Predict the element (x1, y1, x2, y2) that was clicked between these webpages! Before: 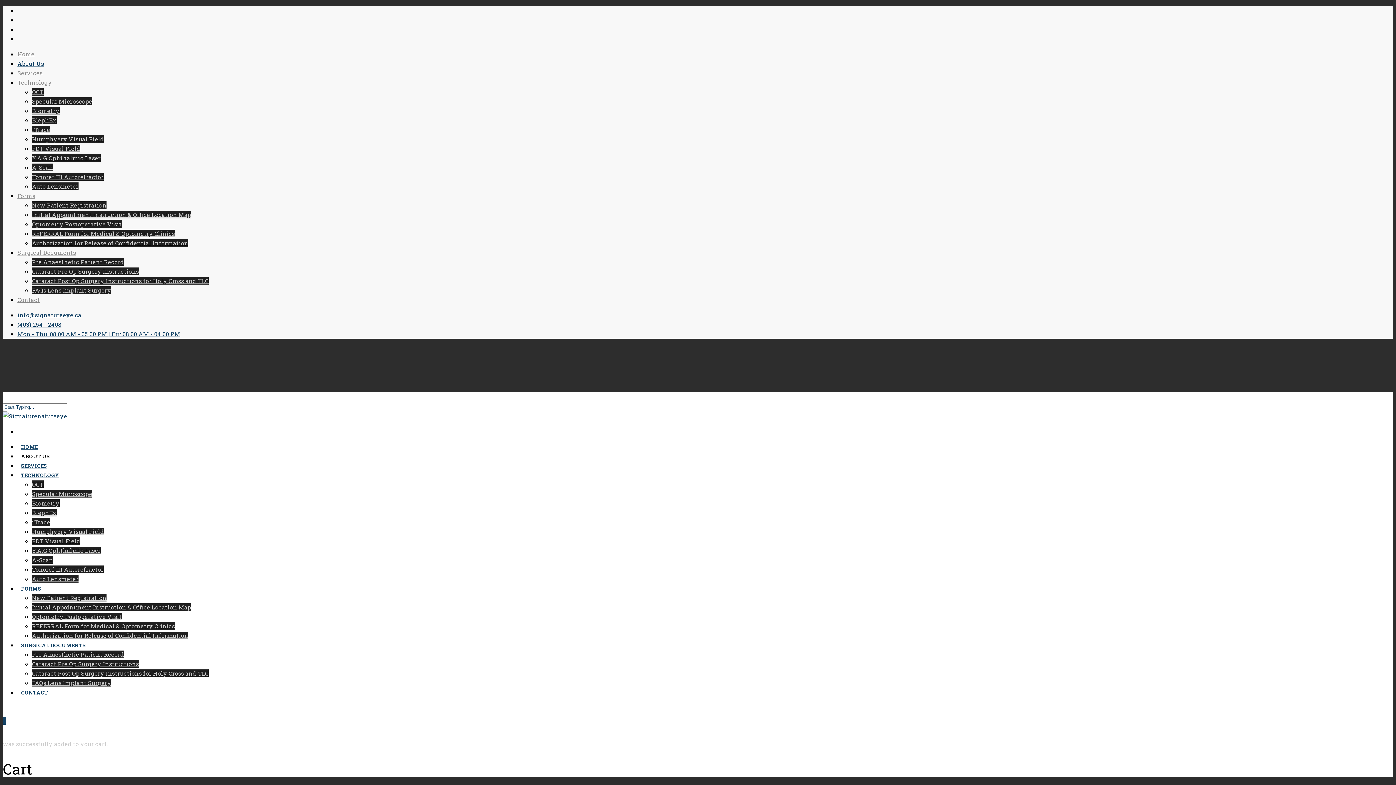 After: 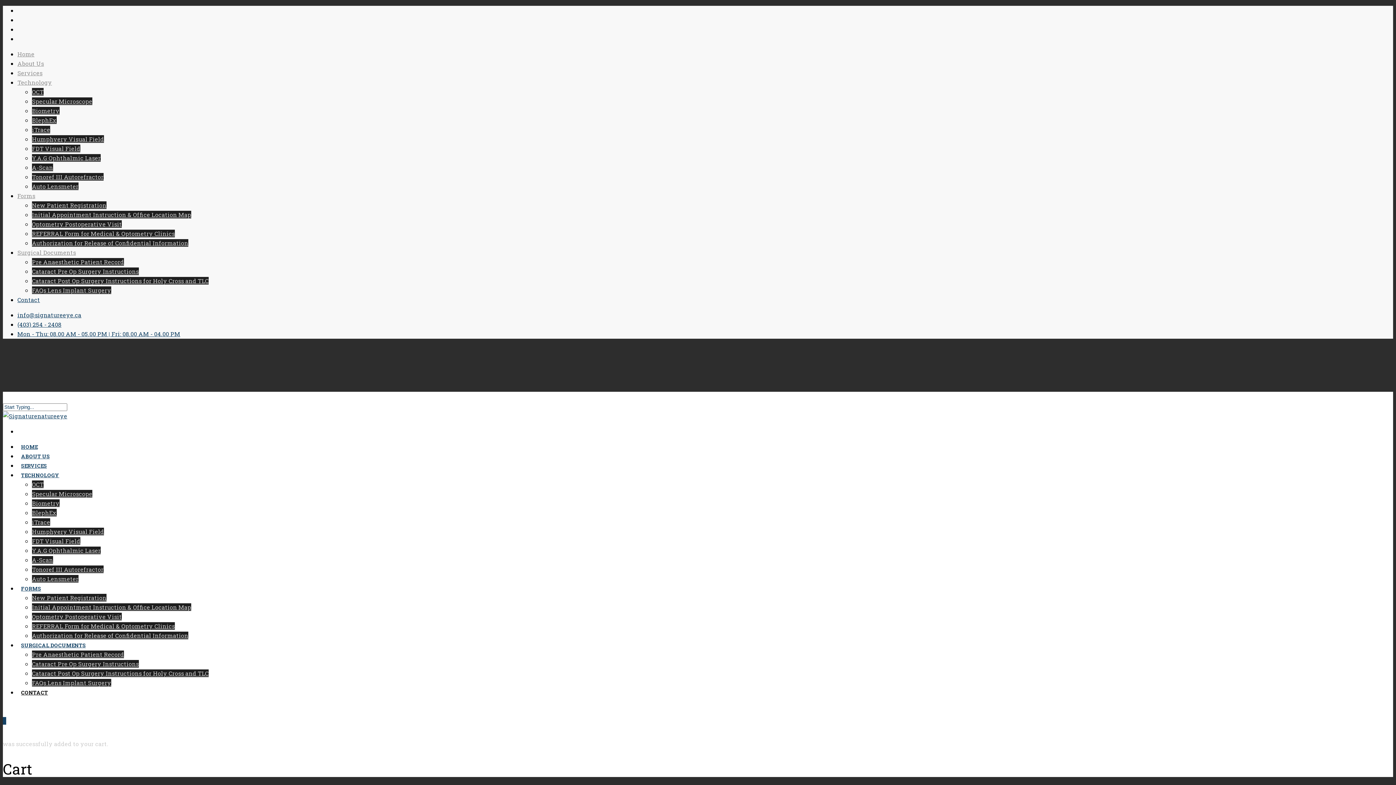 Action: bbox: (17, 296, 40, 303) label: Contact